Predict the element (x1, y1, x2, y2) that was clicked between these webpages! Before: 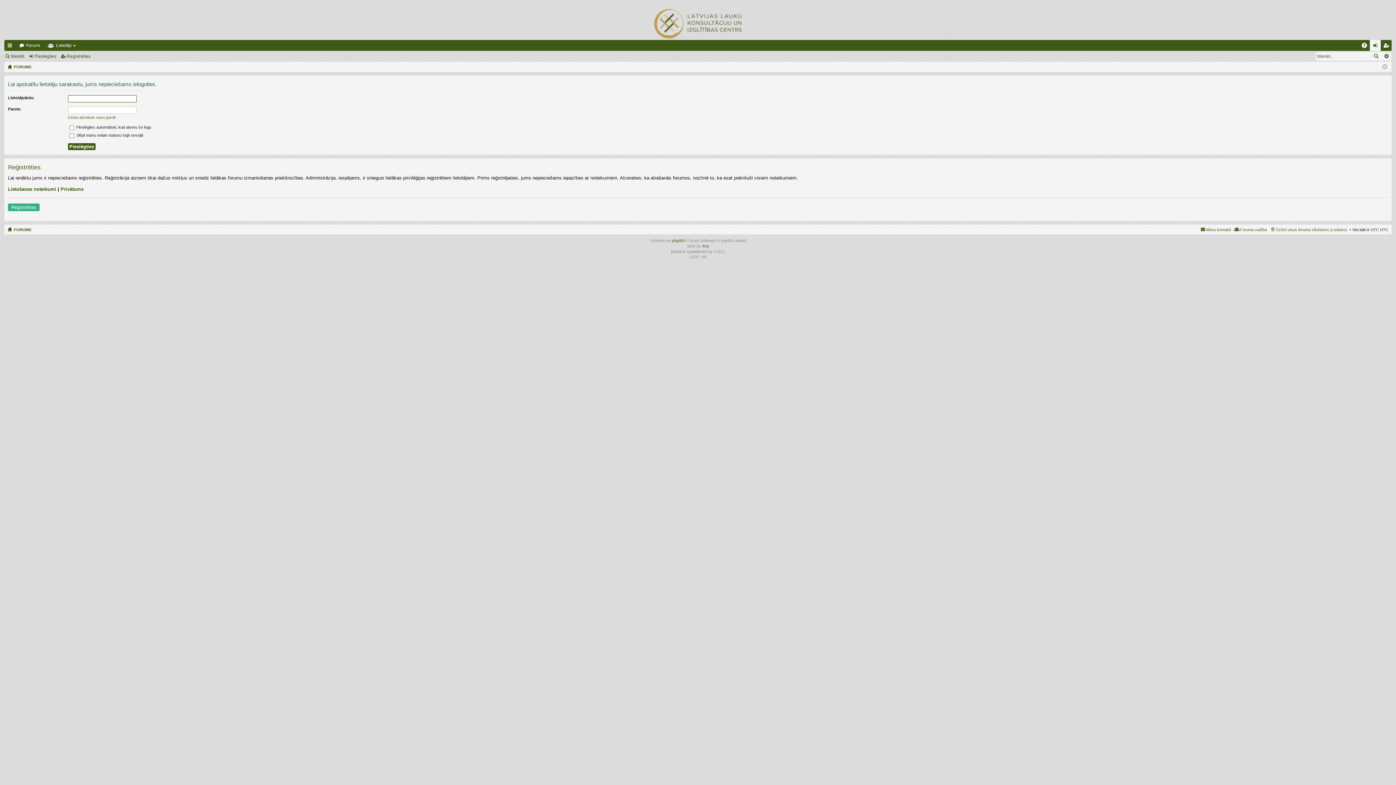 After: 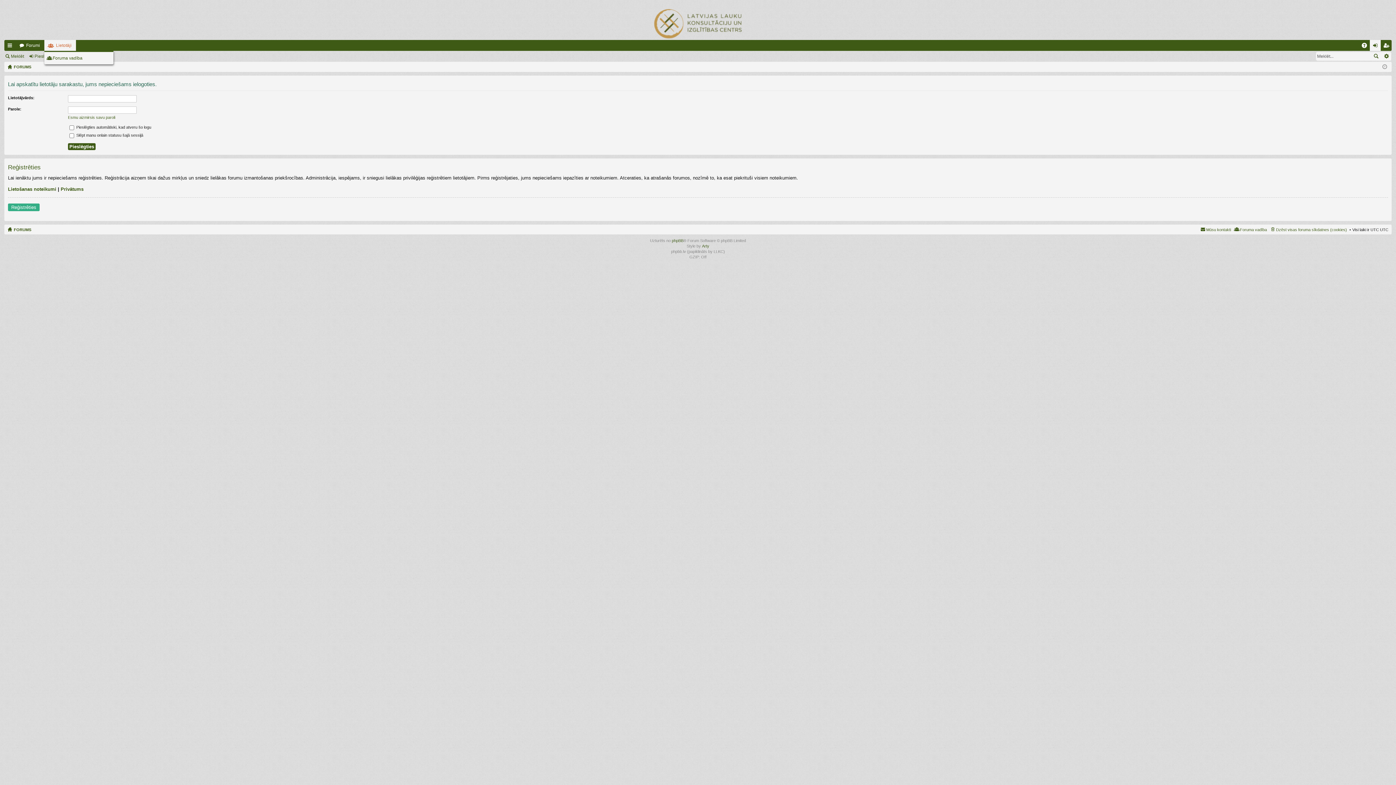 Action: bbox: (44, 40, 76, 50) label: Lietotāji